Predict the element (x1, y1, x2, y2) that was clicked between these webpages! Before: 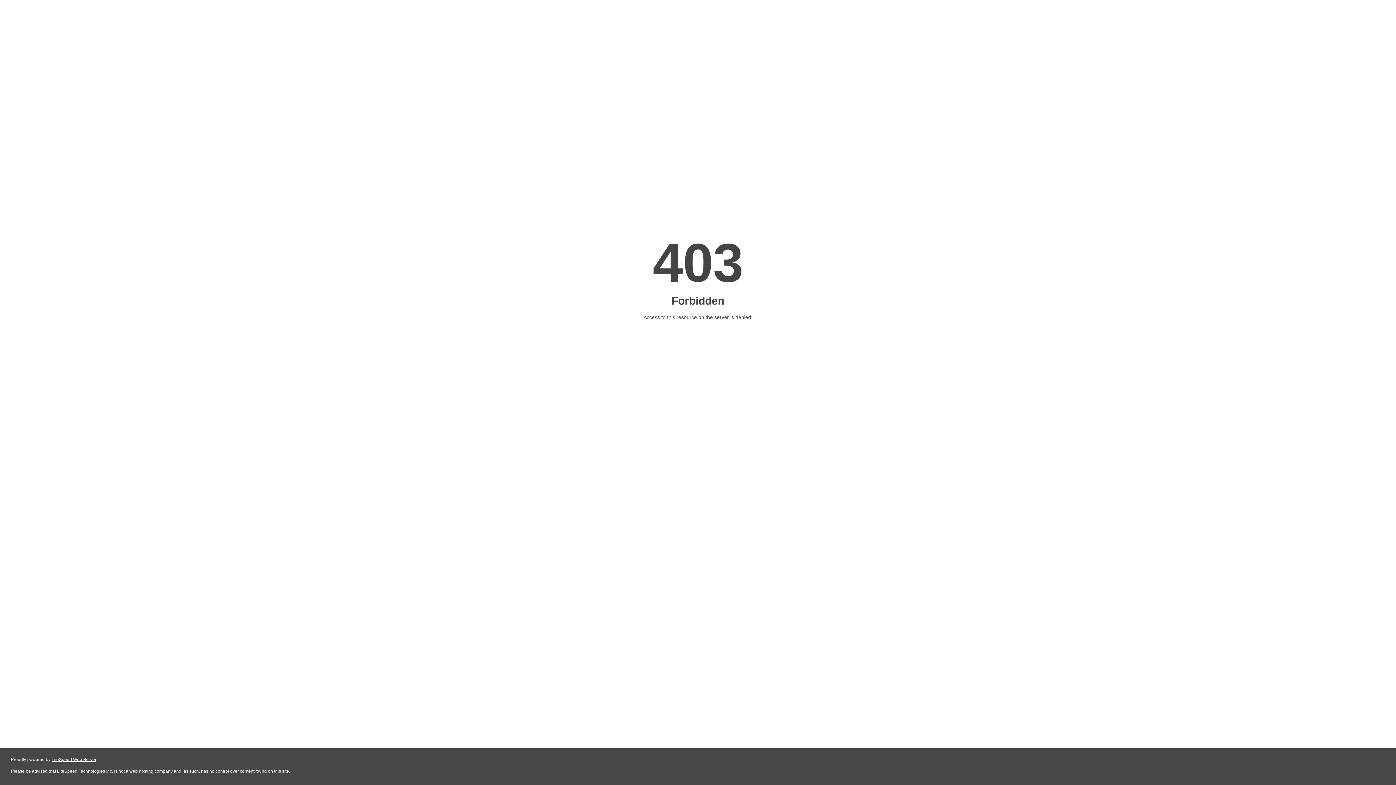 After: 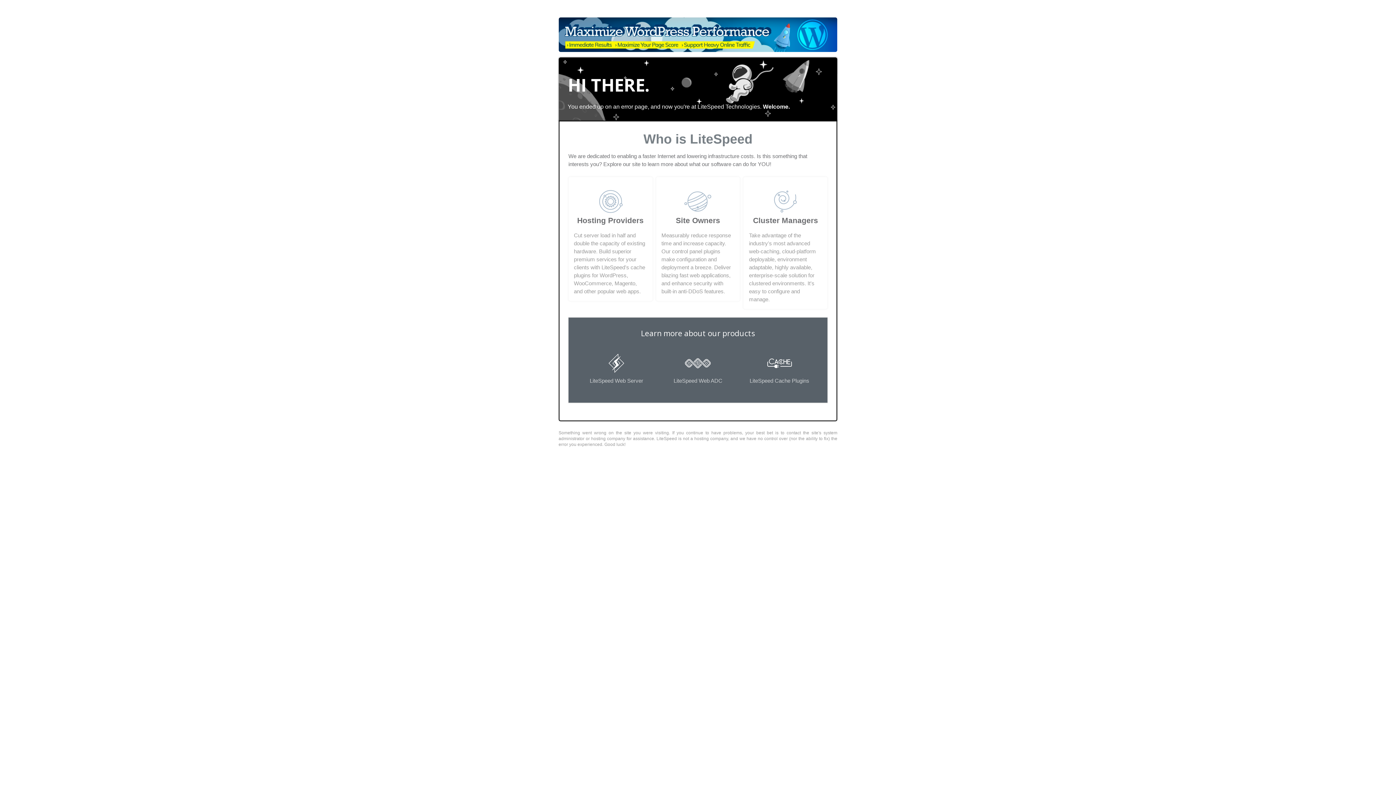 Action: label: LiteSpeed Web Server bbox: (51, 757, 96, 762)